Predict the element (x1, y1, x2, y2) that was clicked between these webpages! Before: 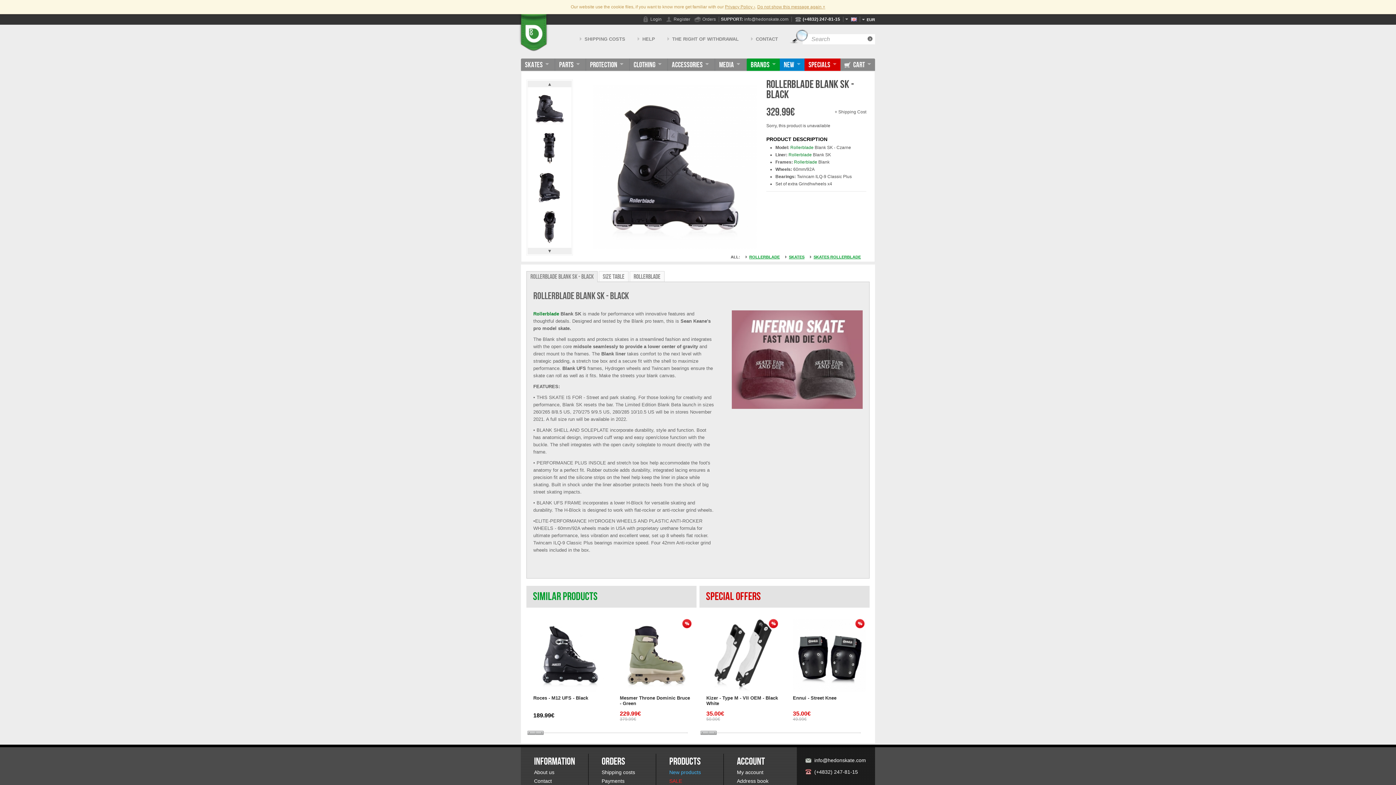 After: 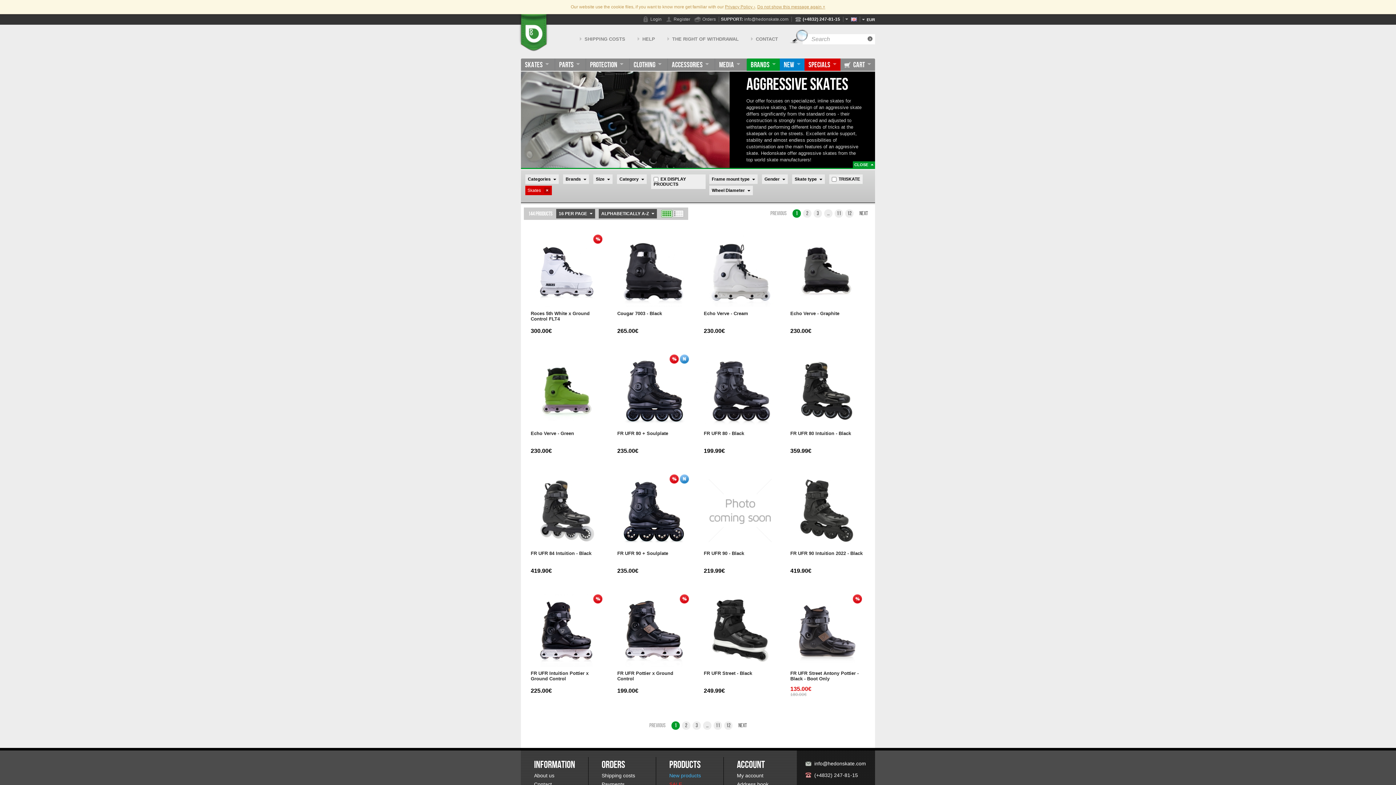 Action: bbox: (785, 254, 804, 259) label: SKATES